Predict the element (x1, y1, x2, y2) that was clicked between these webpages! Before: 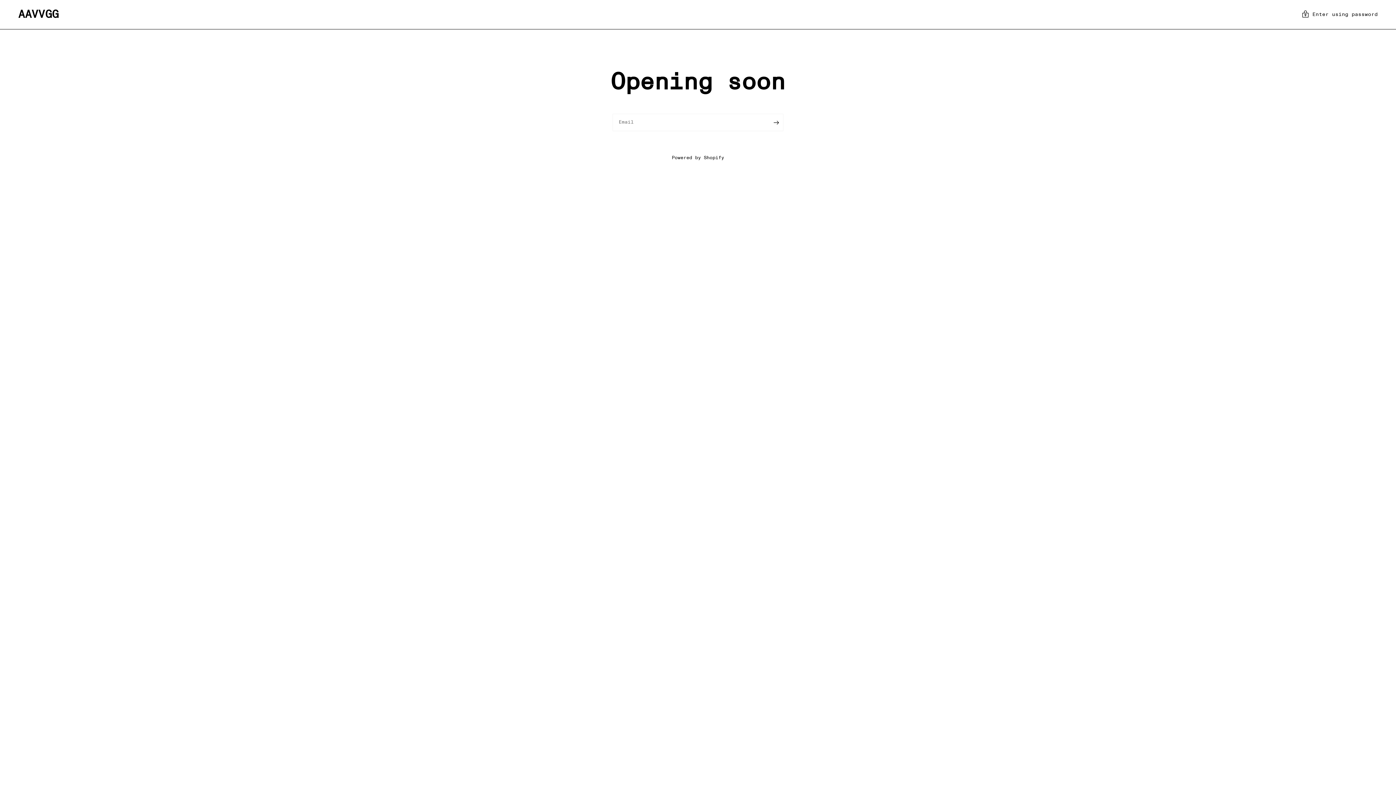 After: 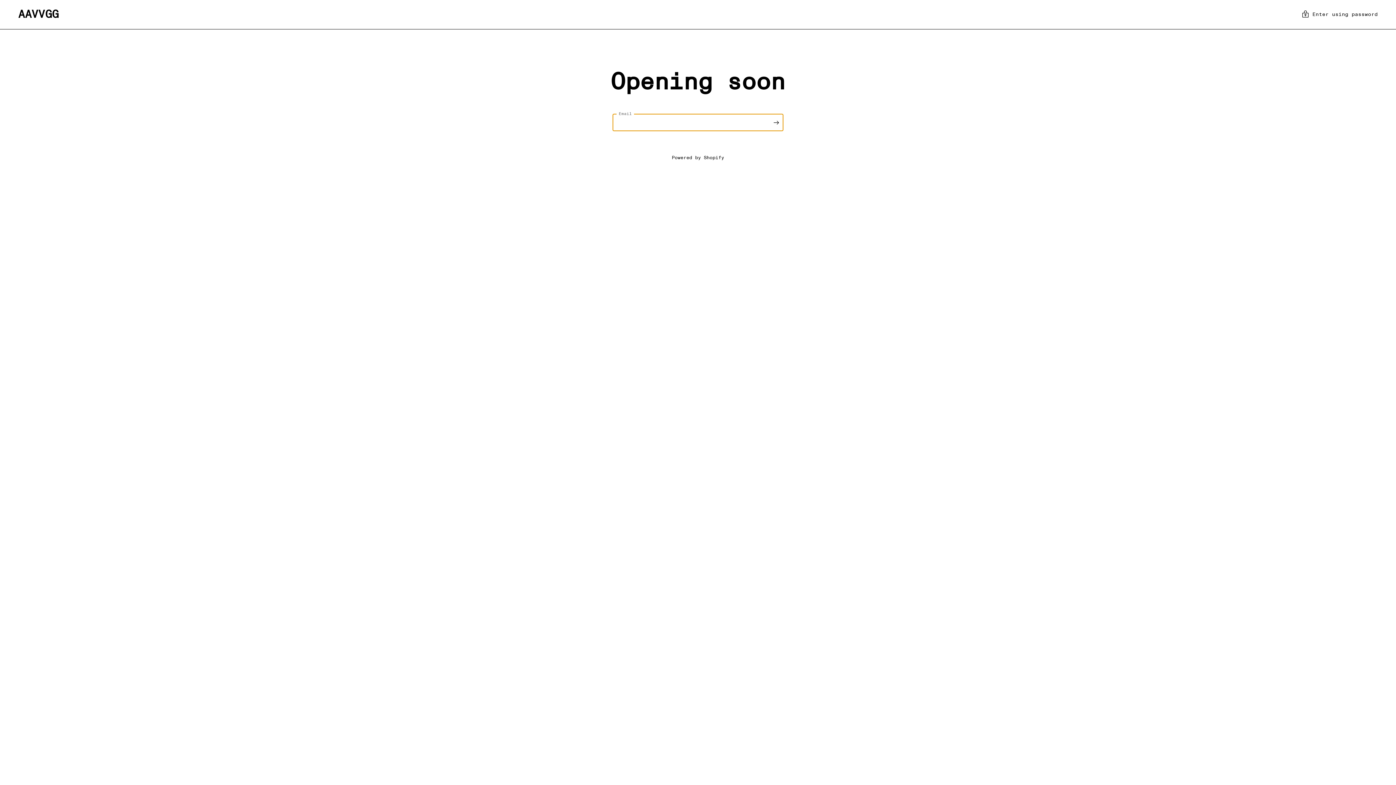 Action: bbox: (769, 113, 783, 131) label: Enter your email